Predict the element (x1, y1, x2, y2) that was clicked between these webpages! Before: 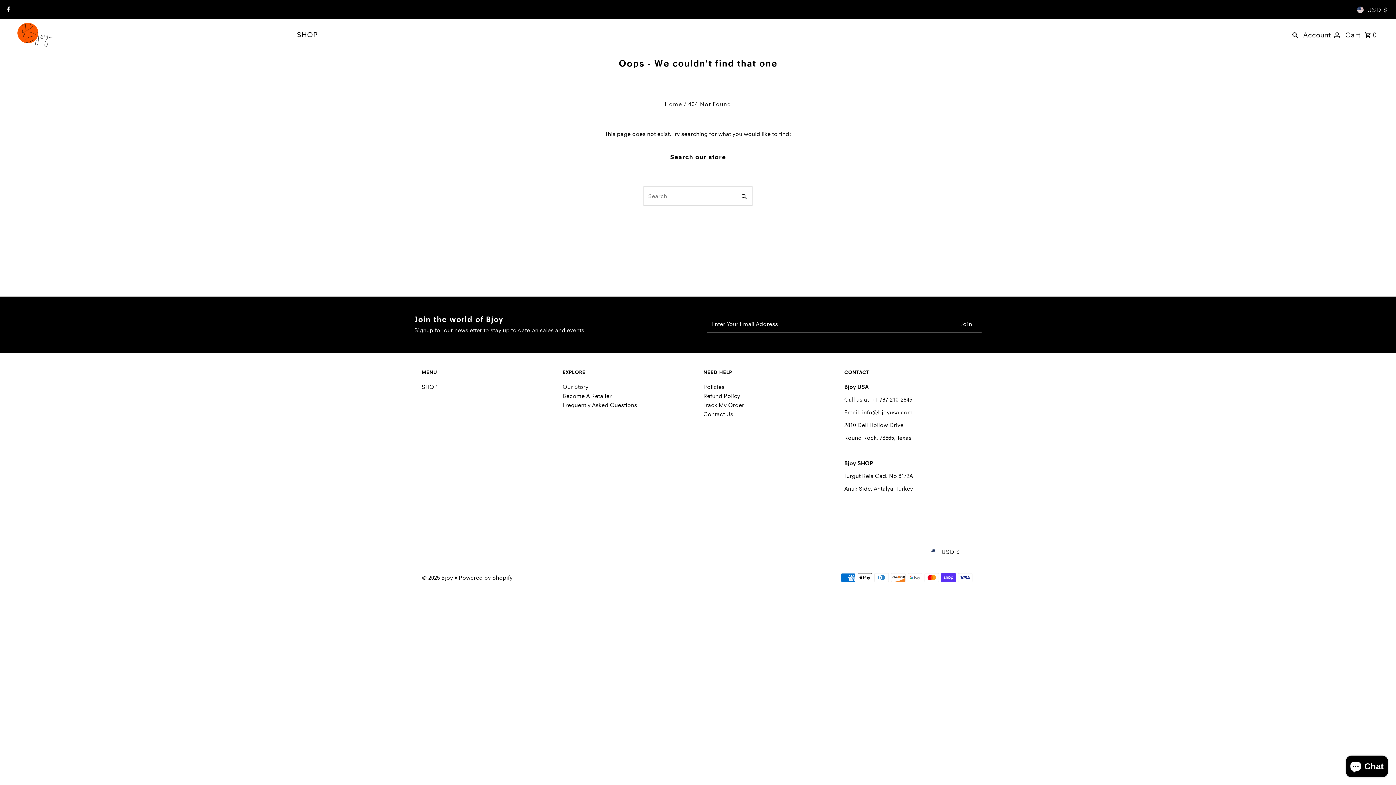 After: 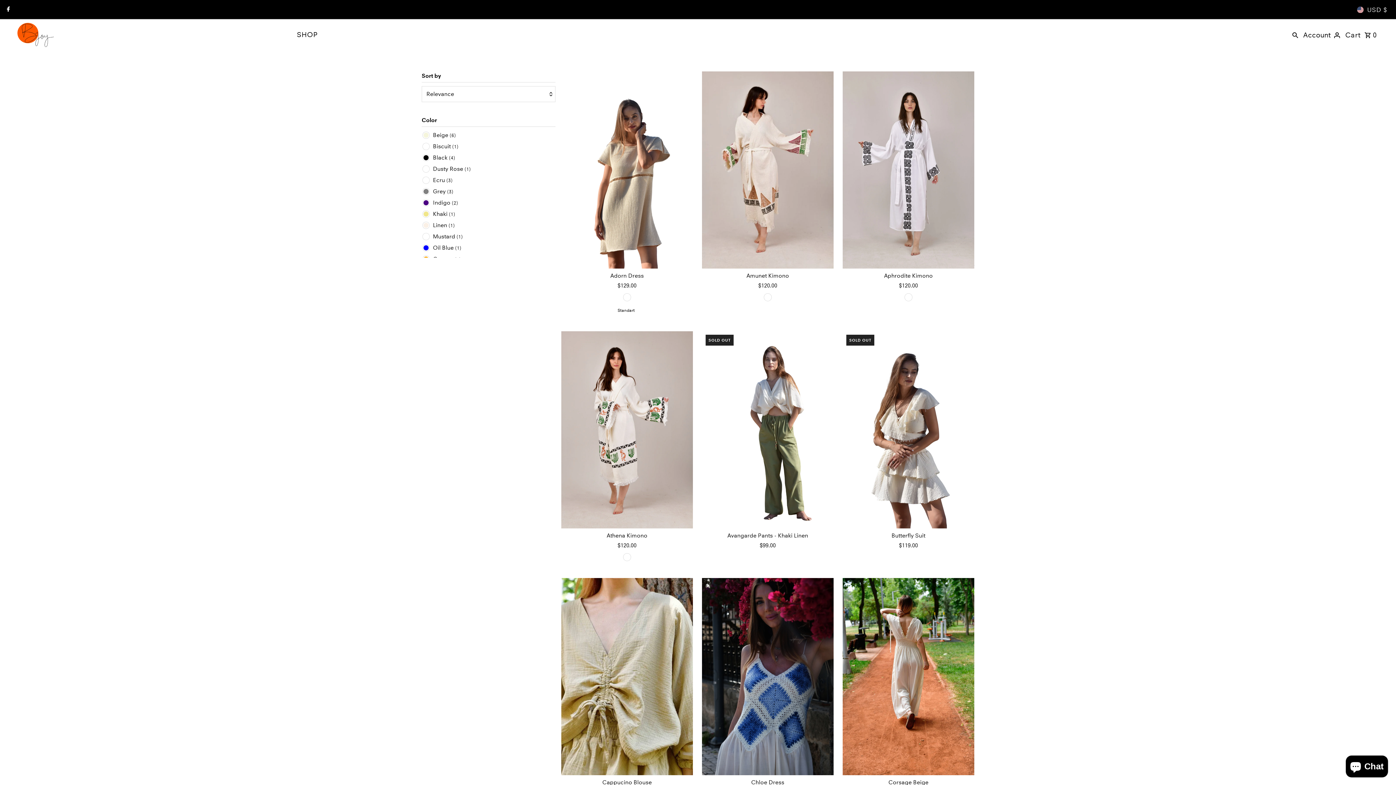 Action: bbox: (293, 24, 321, 45) label: SHOP